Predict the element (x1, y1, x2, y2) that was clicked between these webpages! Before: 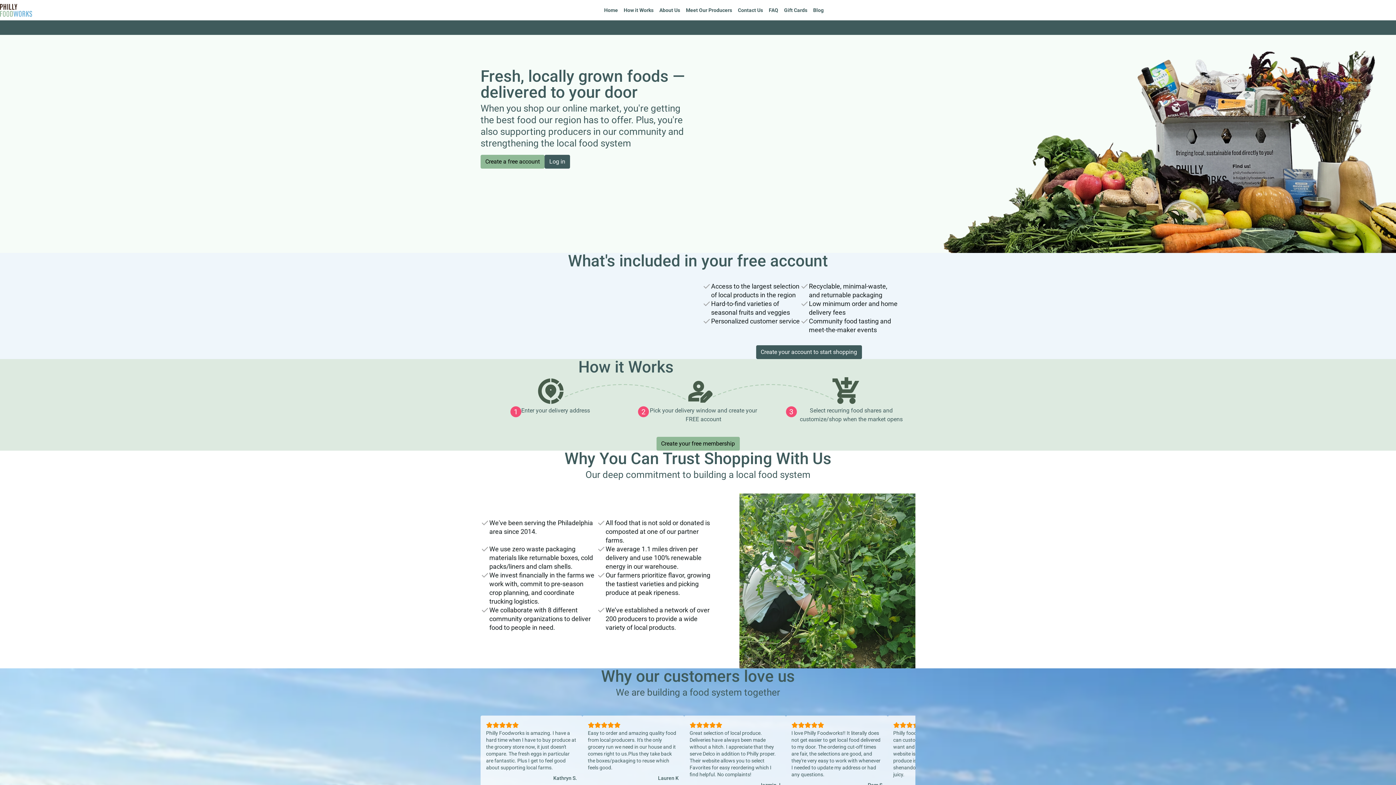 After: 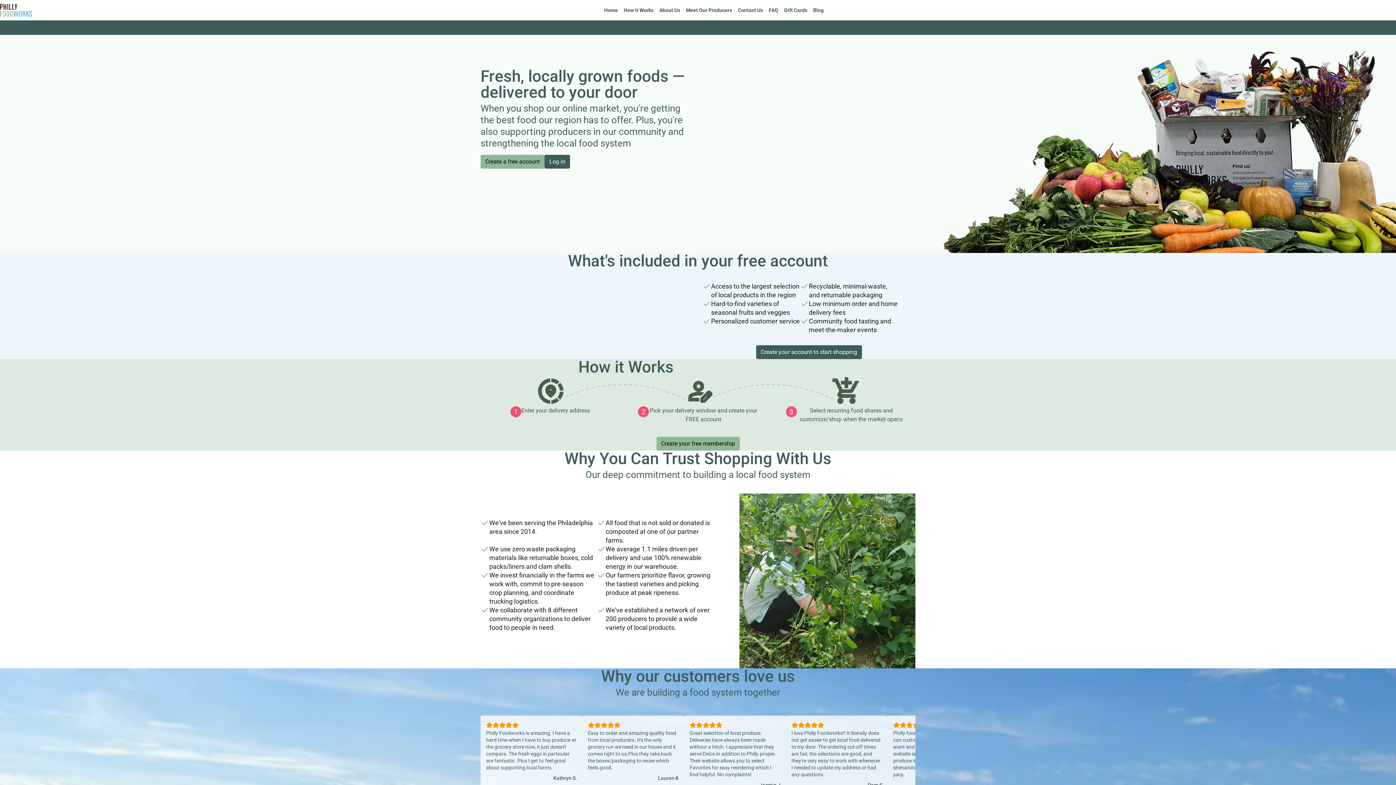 Action: bbox: (601, 3, 621, 16) label: Home